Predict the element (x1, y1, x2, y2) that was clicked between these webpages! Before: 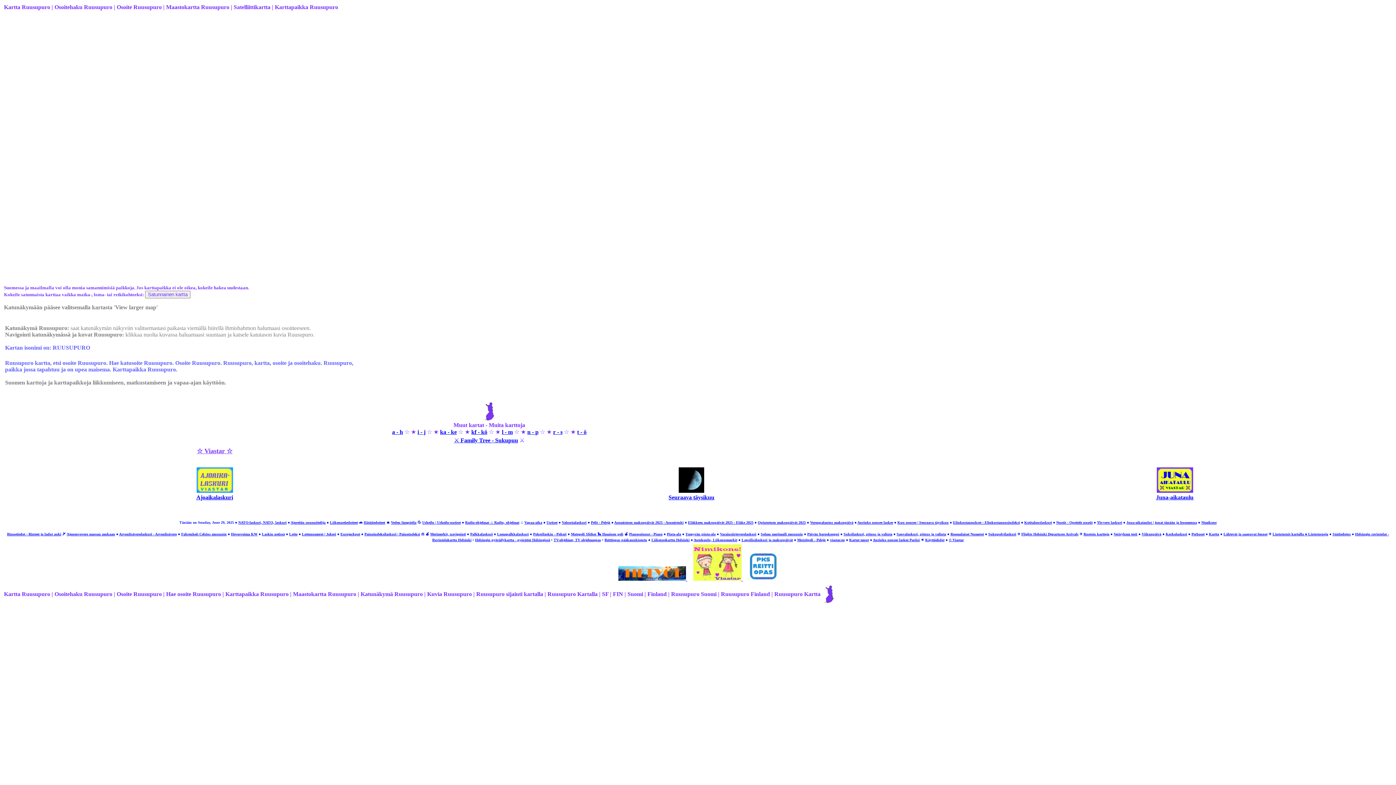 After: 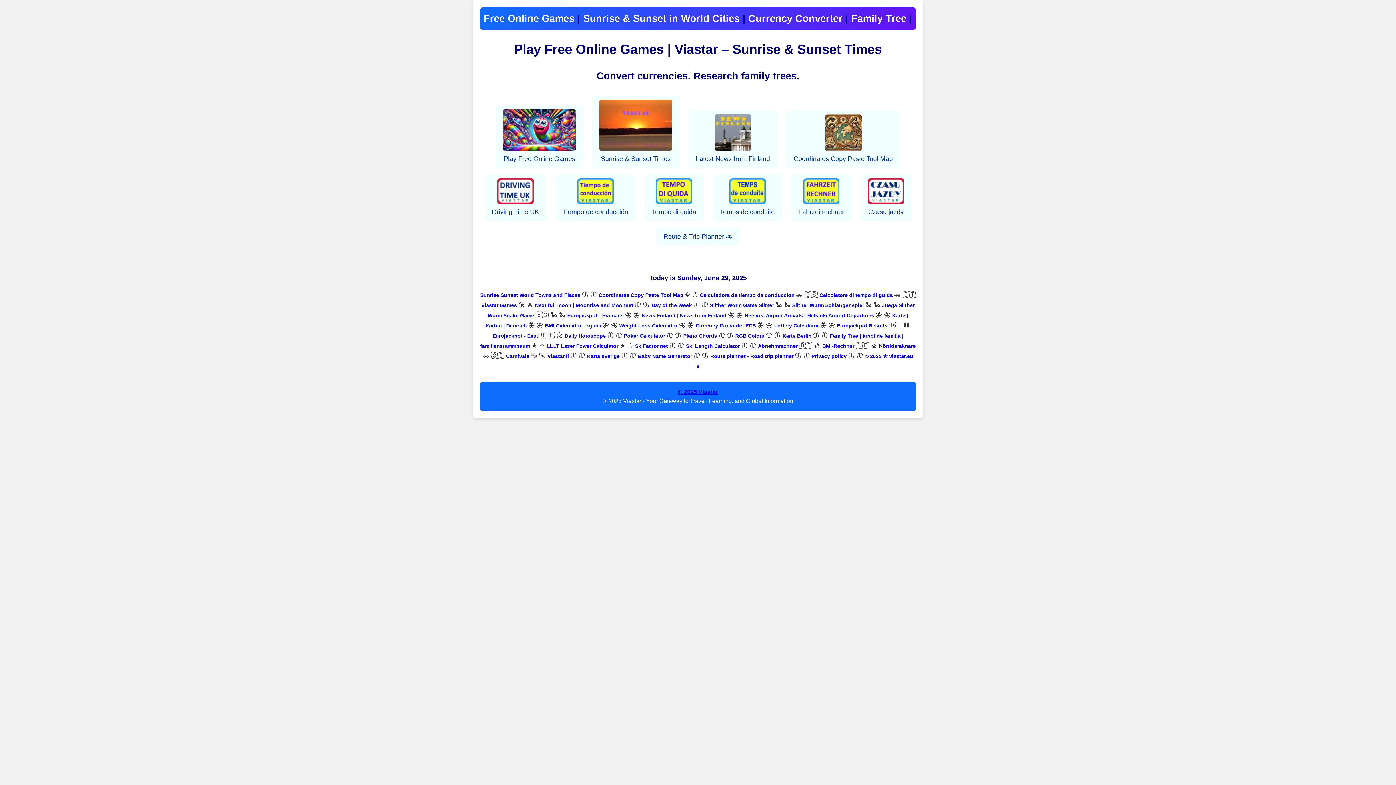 Action: bbox: (830, 538, 845, 542) label: viastar.eu